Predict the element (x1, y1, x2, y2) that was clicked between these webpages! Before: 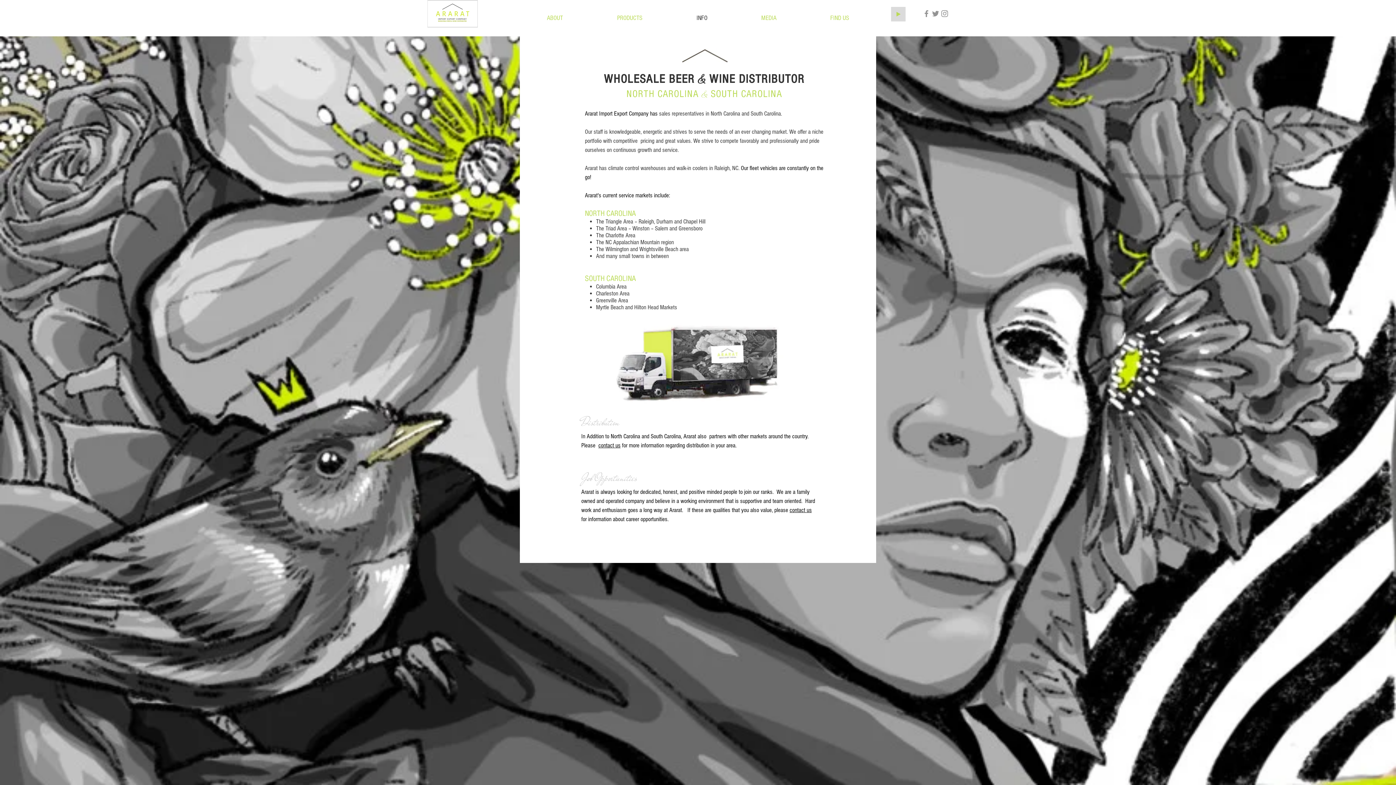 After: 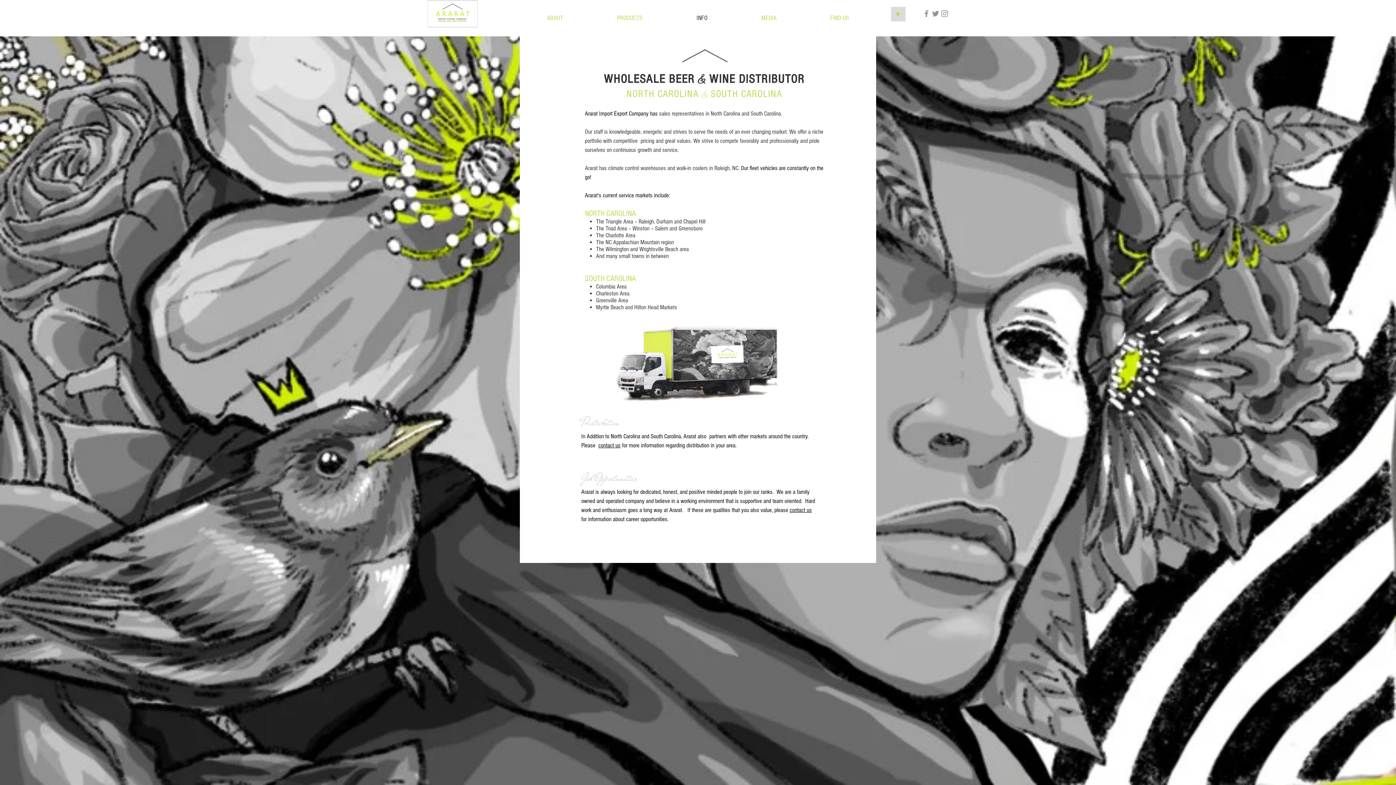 Action: bbox: (922, 9, 931, 18) label: Facebook